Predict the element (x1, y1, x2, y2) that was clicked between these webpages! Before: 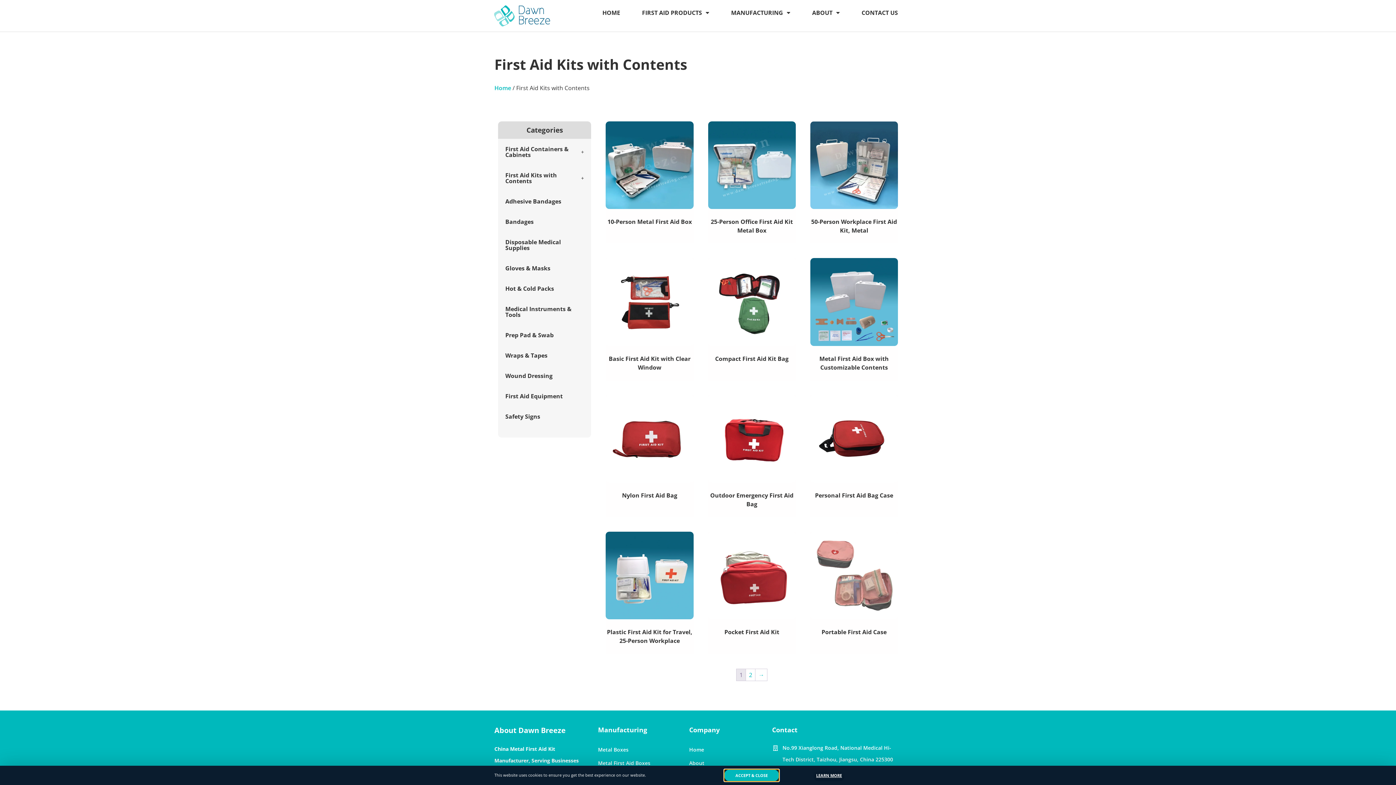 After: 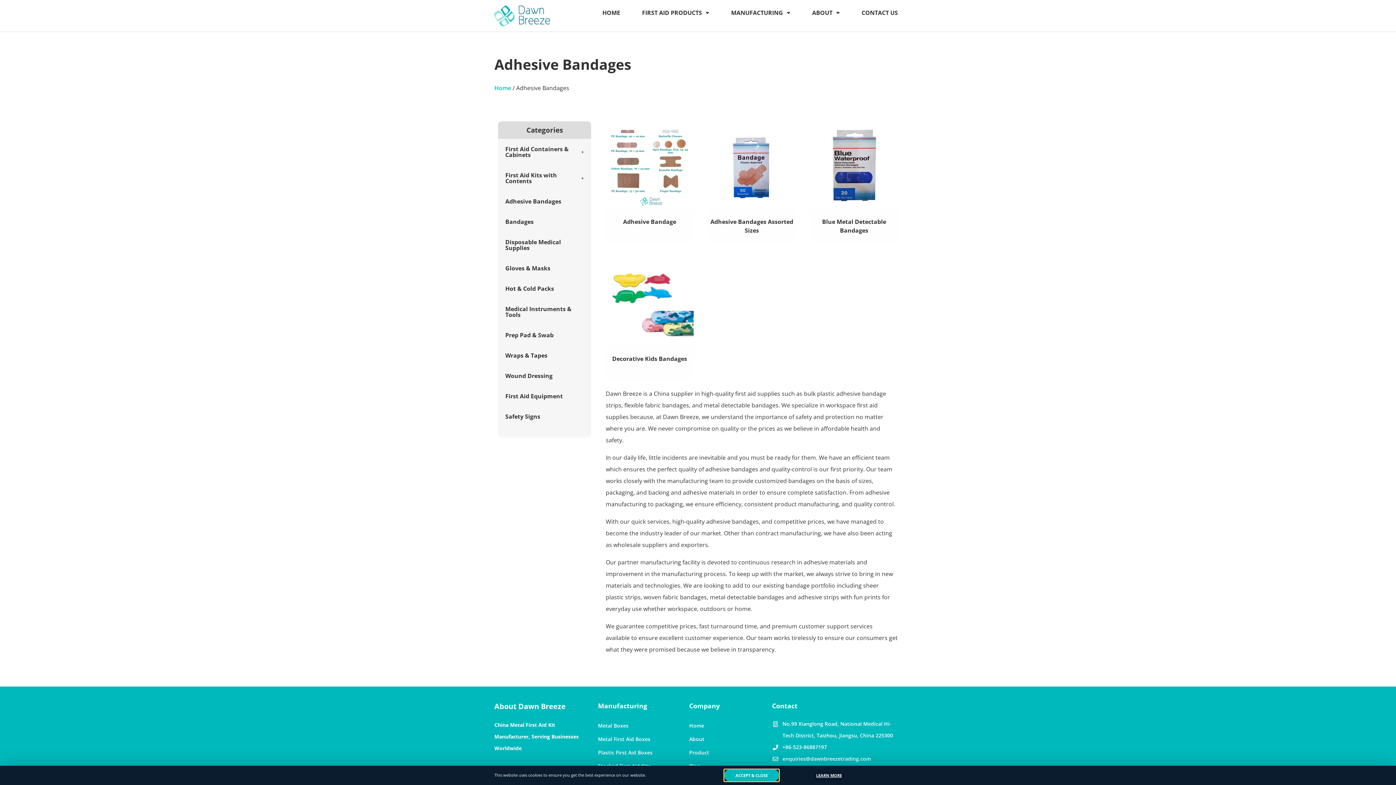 Action: label: Adhesive Bandages bbox: (498, 191, 568, 211)